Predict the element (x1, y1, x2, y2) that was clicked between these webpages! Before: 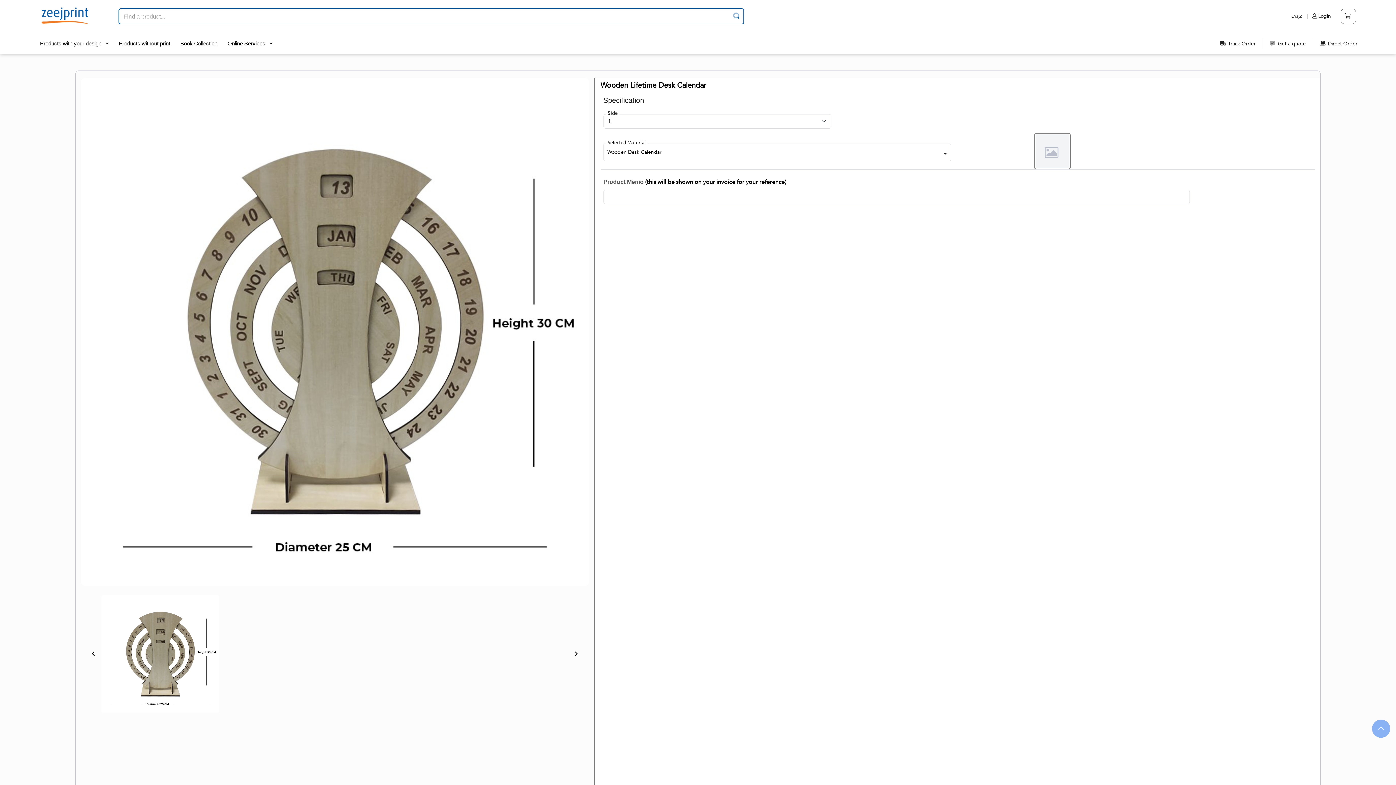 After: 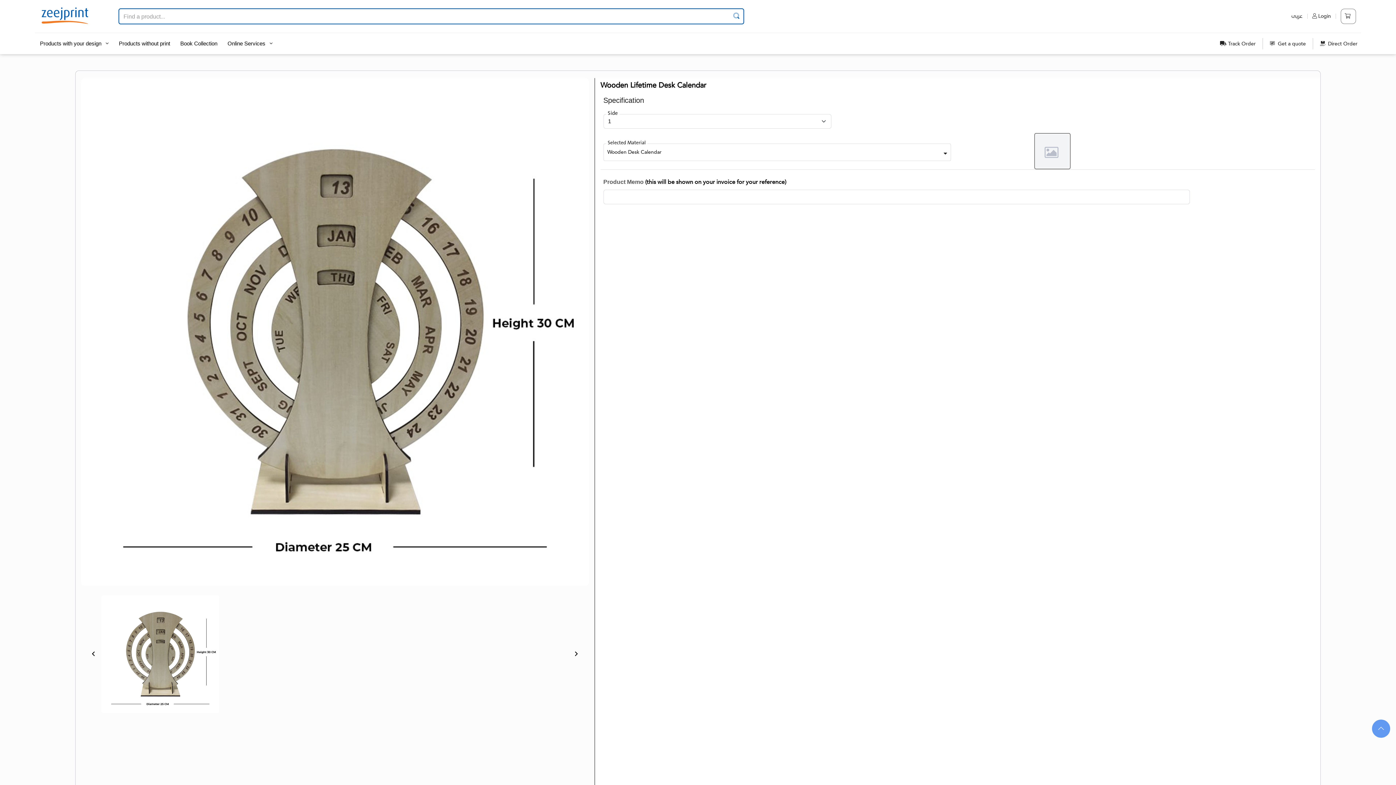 Action: bbox: (1372, 720, 1390, 738)